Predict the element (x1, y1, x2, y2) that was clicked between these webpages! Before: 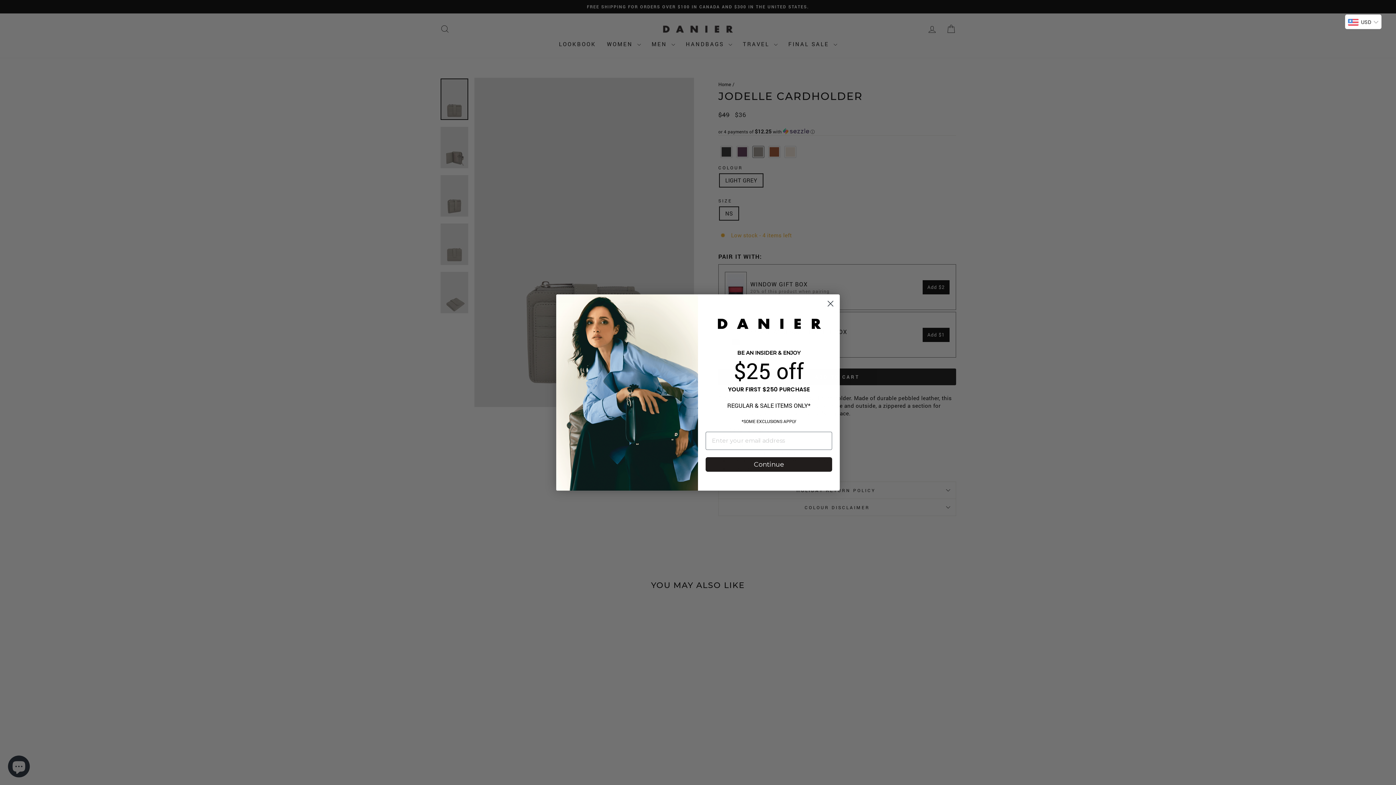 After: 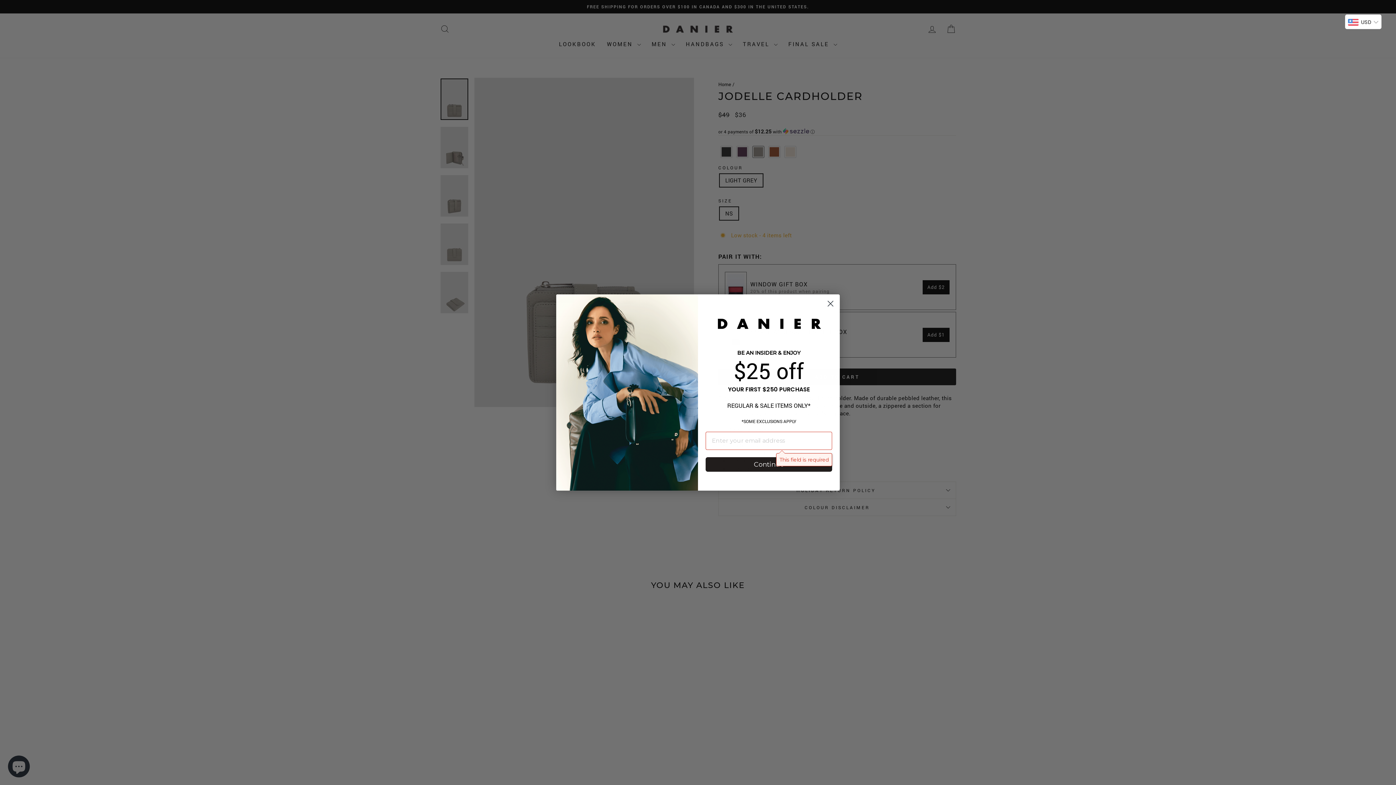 Action: bbox: (705, 457, 832, 471) label: Continue